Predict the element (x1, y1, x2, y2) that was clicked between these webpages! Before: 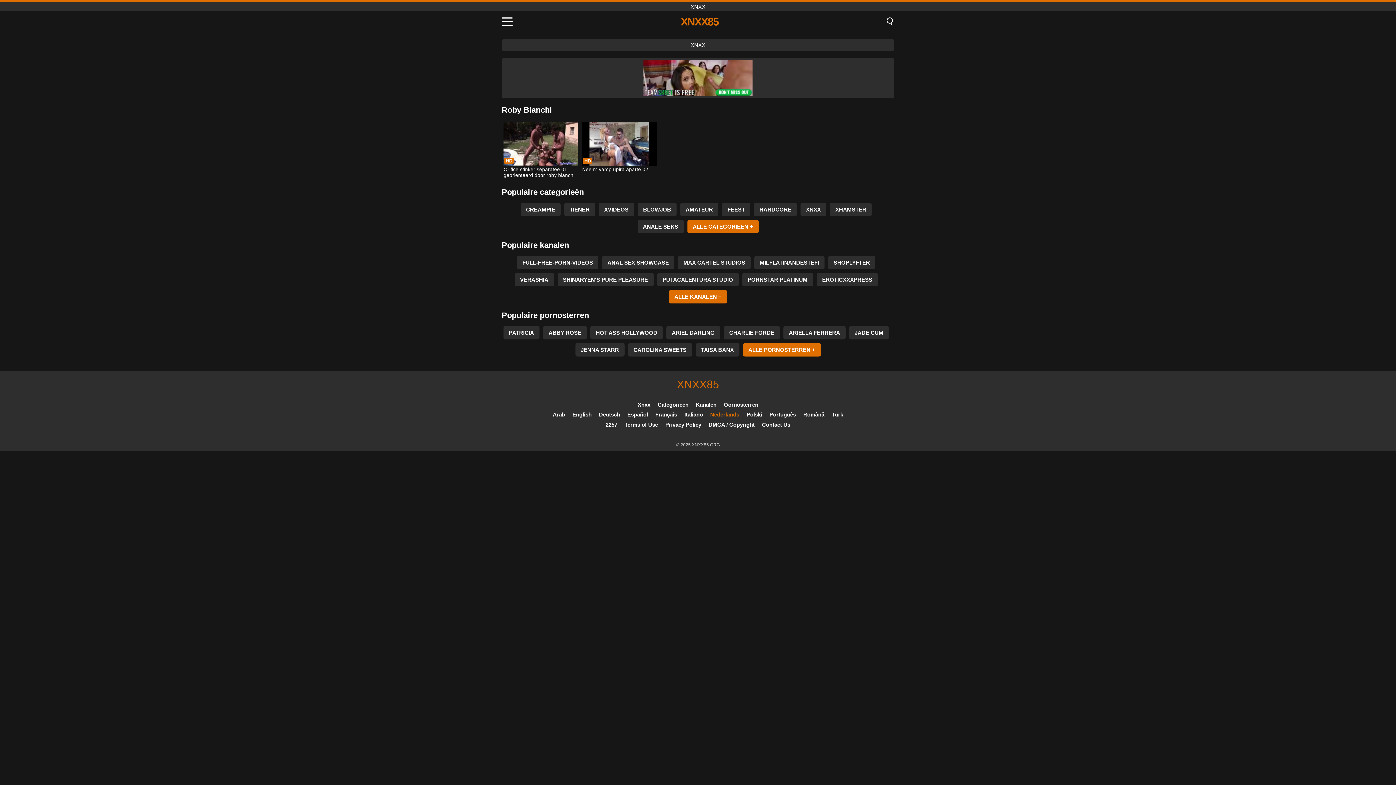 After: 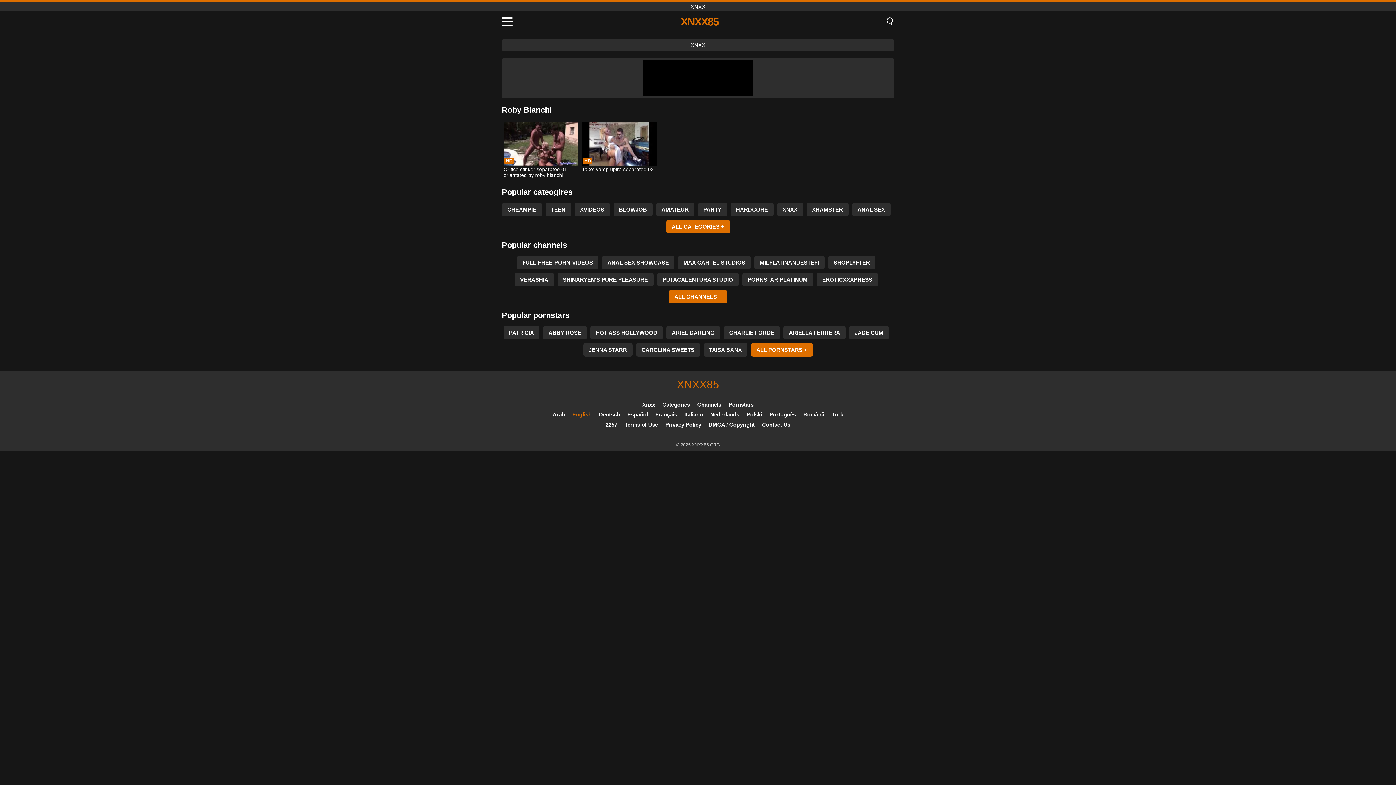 Action: label: English bbox: (572, 411, 591, 417)